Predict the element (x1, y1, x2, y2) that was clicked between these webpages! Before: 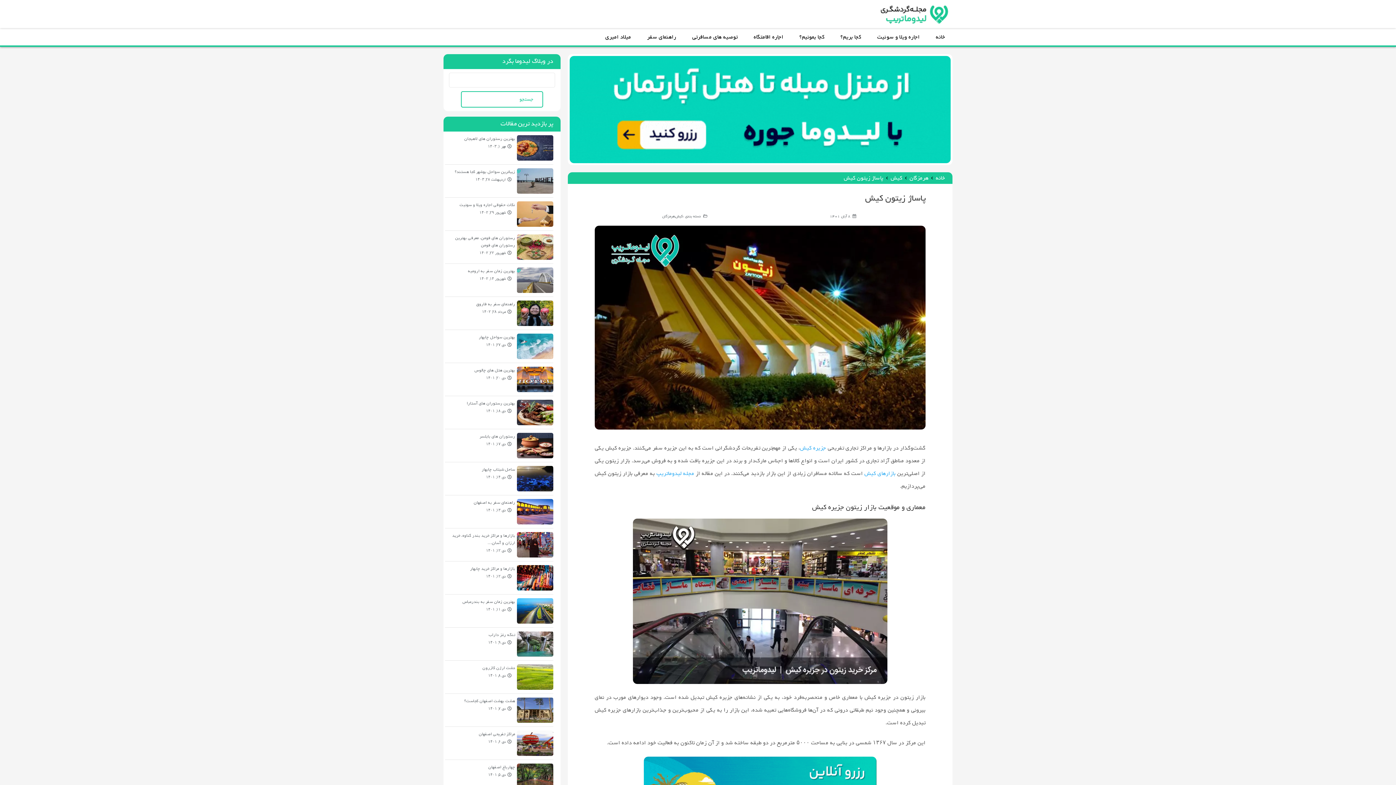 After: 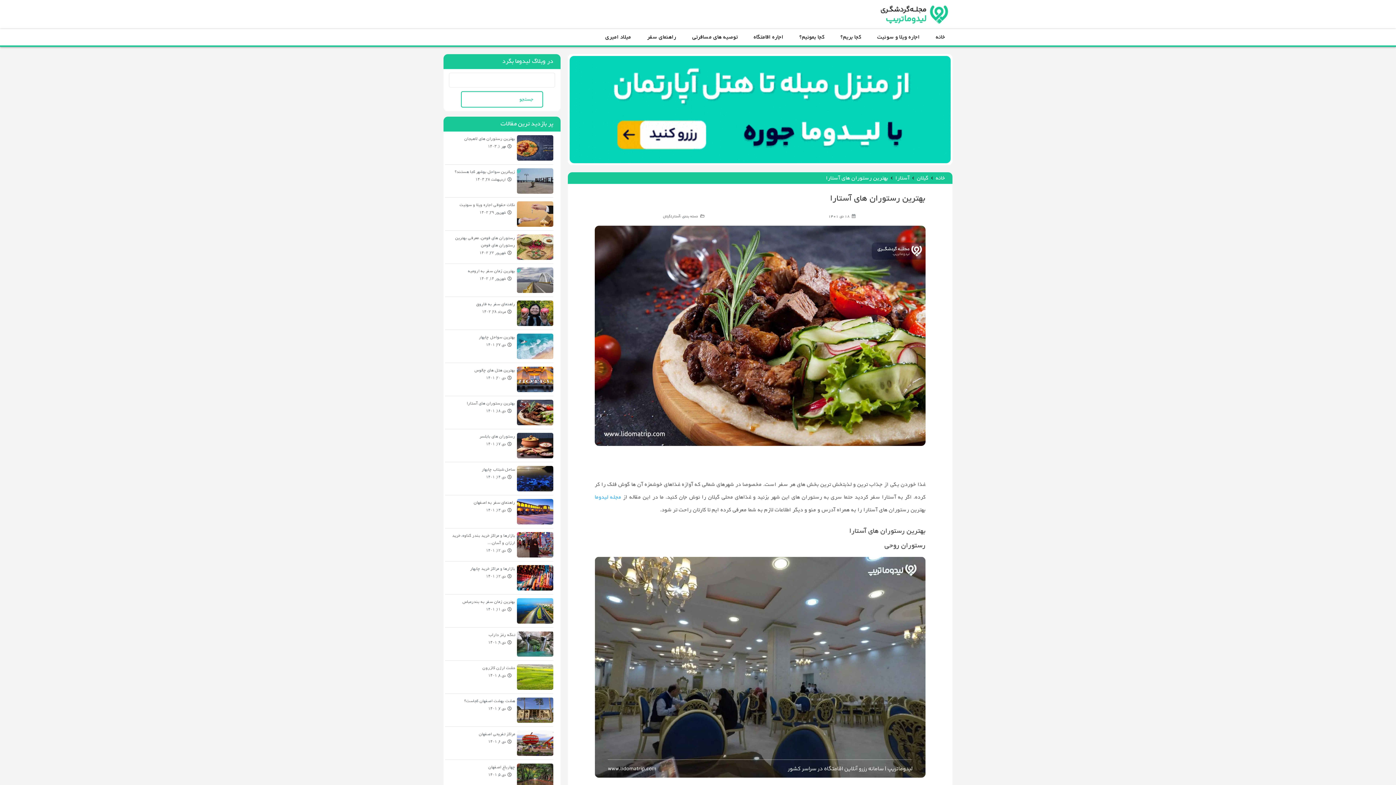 Action: label: دی ۱۸, ۱۴۰۱ bbox: (486, 408, 505, 415)